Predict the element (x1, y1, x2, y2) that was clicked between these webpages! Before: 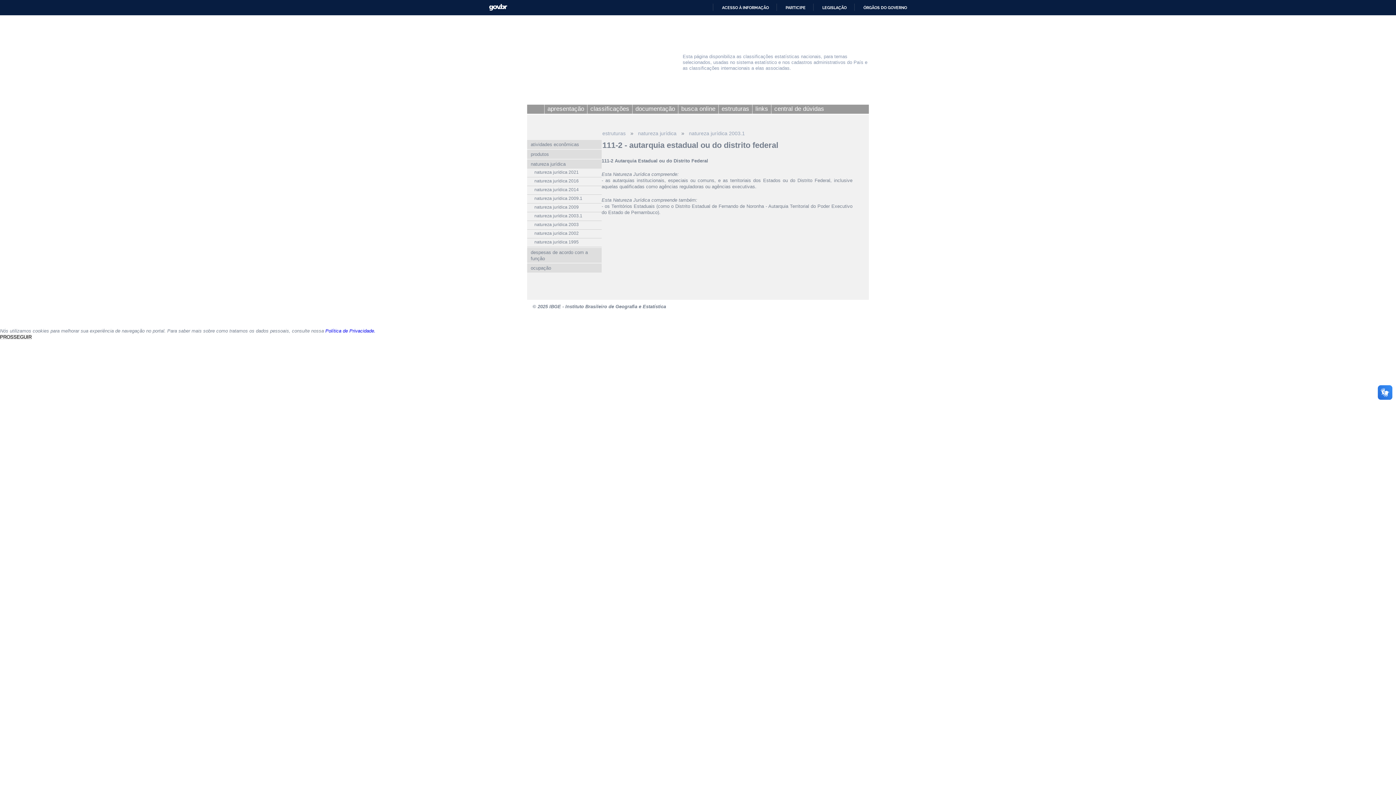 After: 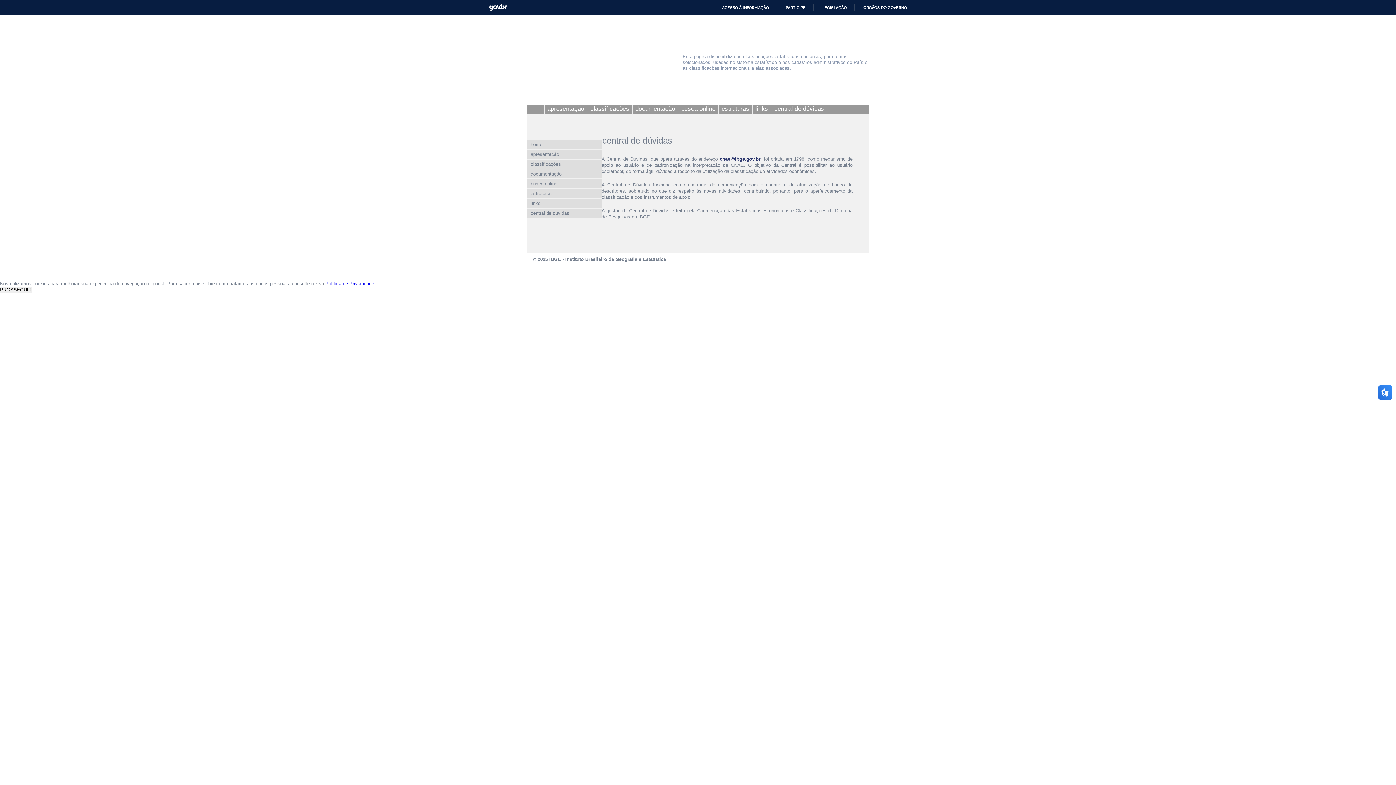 Action: bbox: (771, 104, 827, 113) label: central de dúvidas